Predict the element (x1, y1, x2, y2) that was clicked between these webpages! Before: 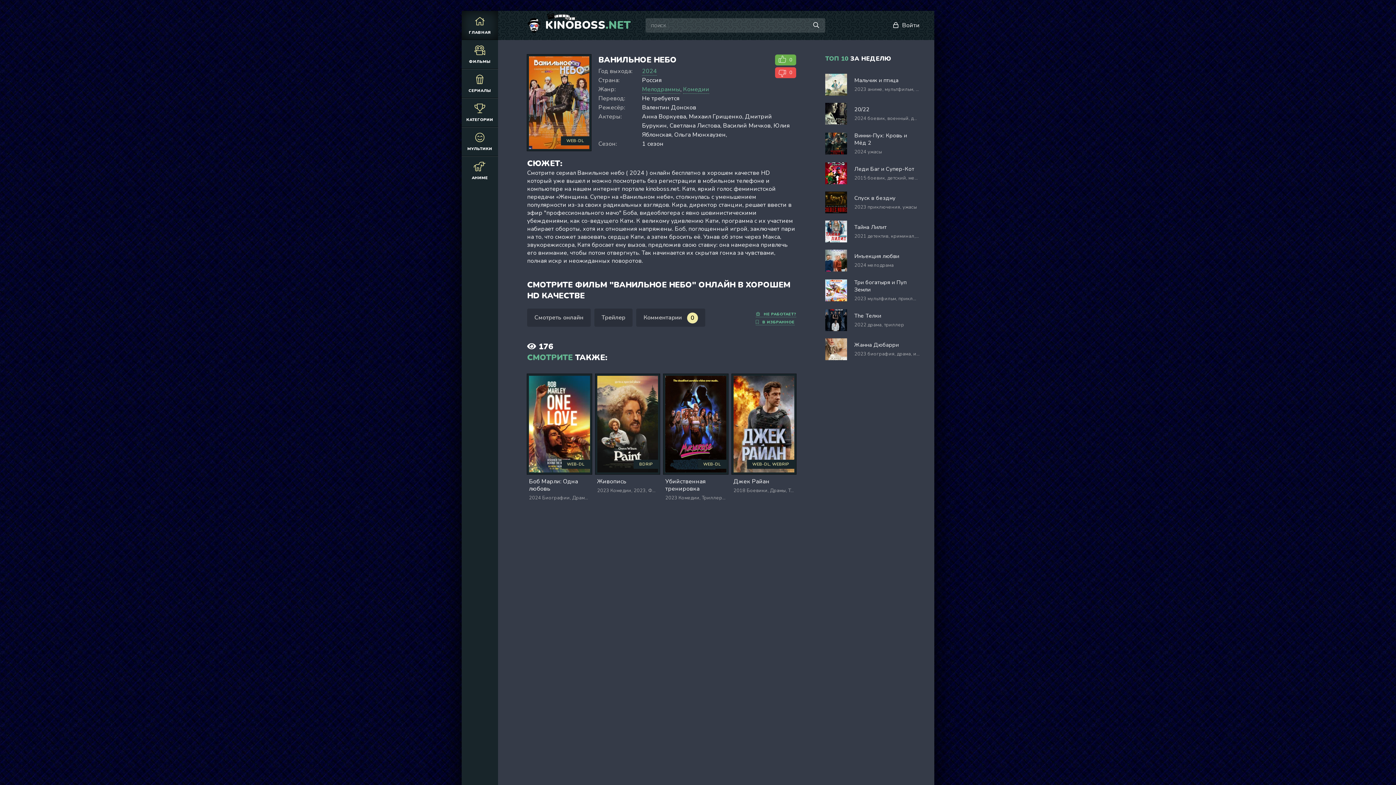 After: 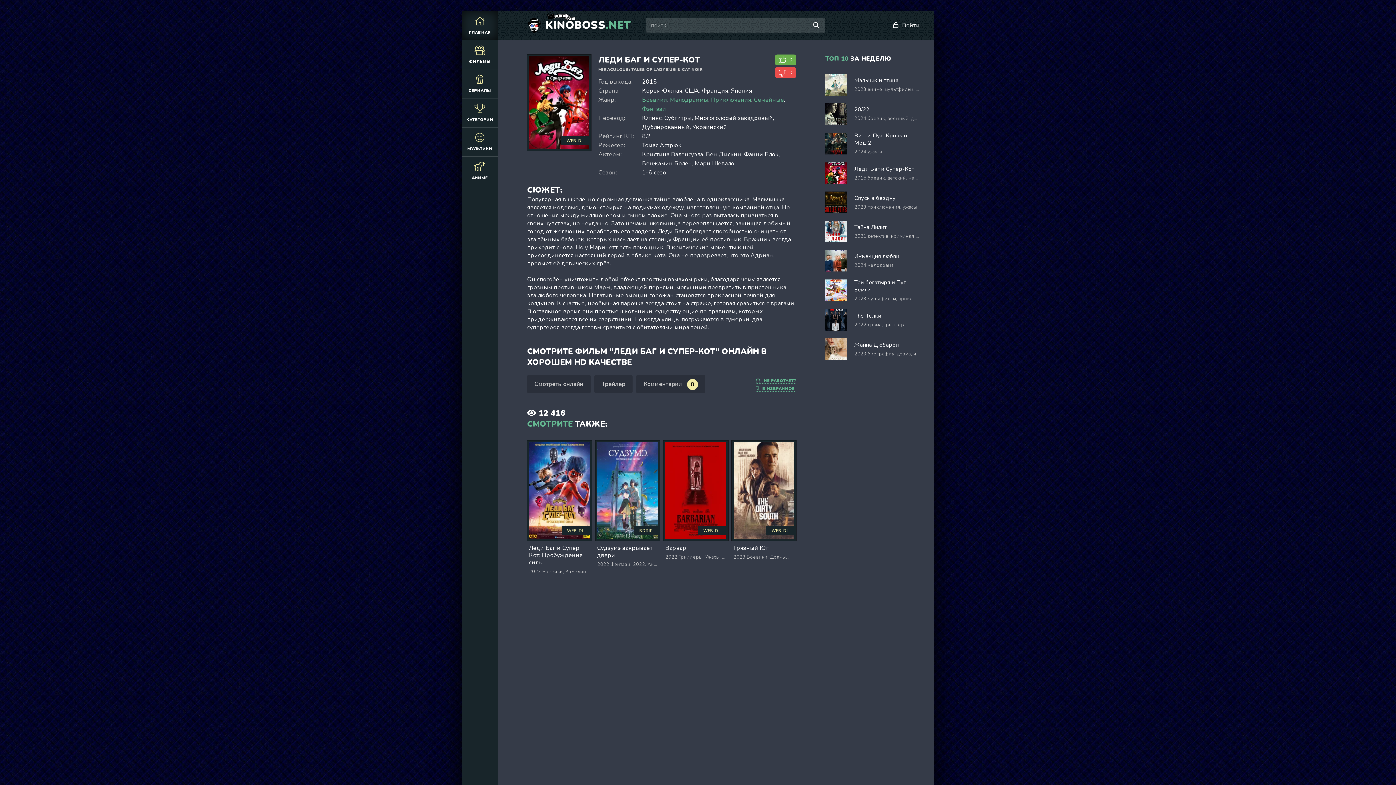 Action: bbox: (825, 162, 920, 184) label: Леди Баг и Супер-Кот
2015 боевик, детский, мелодрама, мультфильм, приключения, семейный, фэнтези